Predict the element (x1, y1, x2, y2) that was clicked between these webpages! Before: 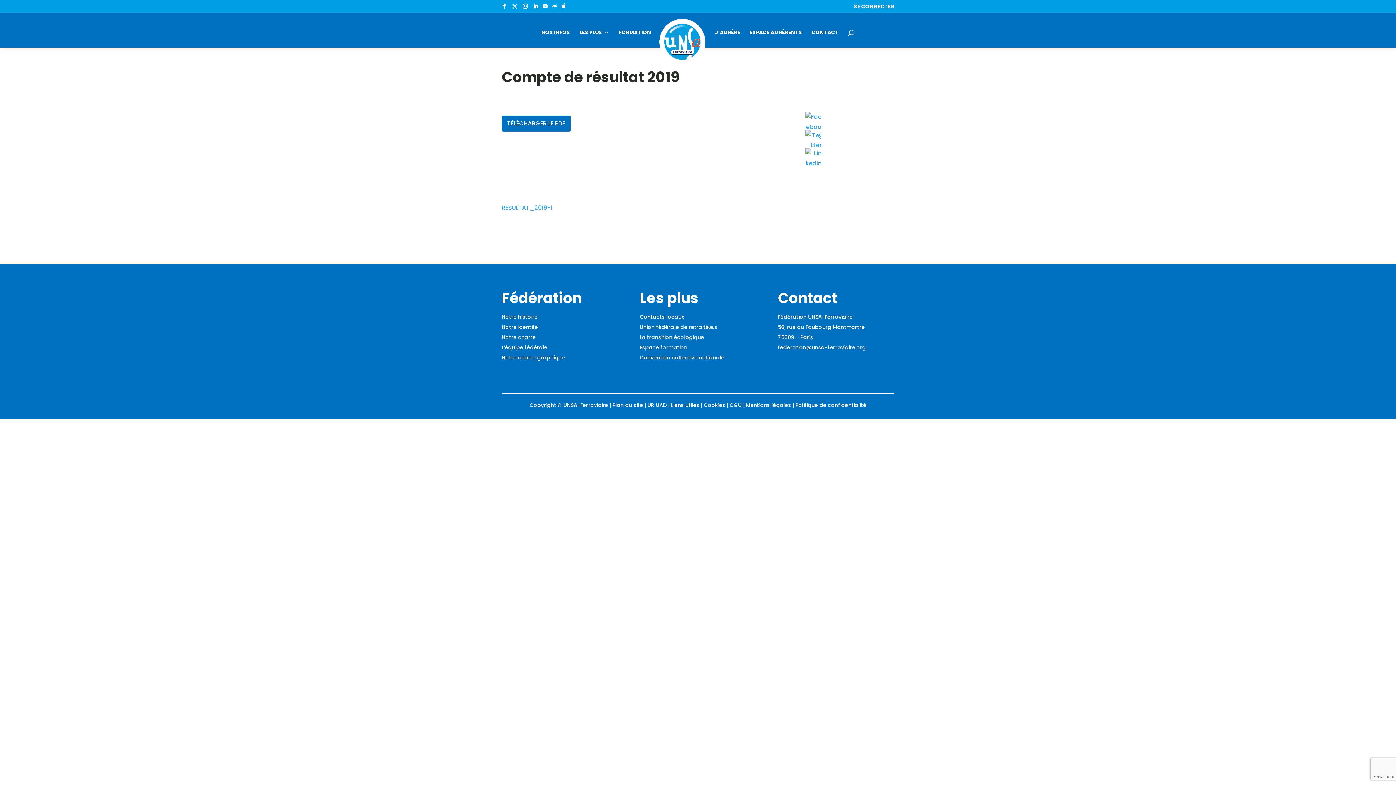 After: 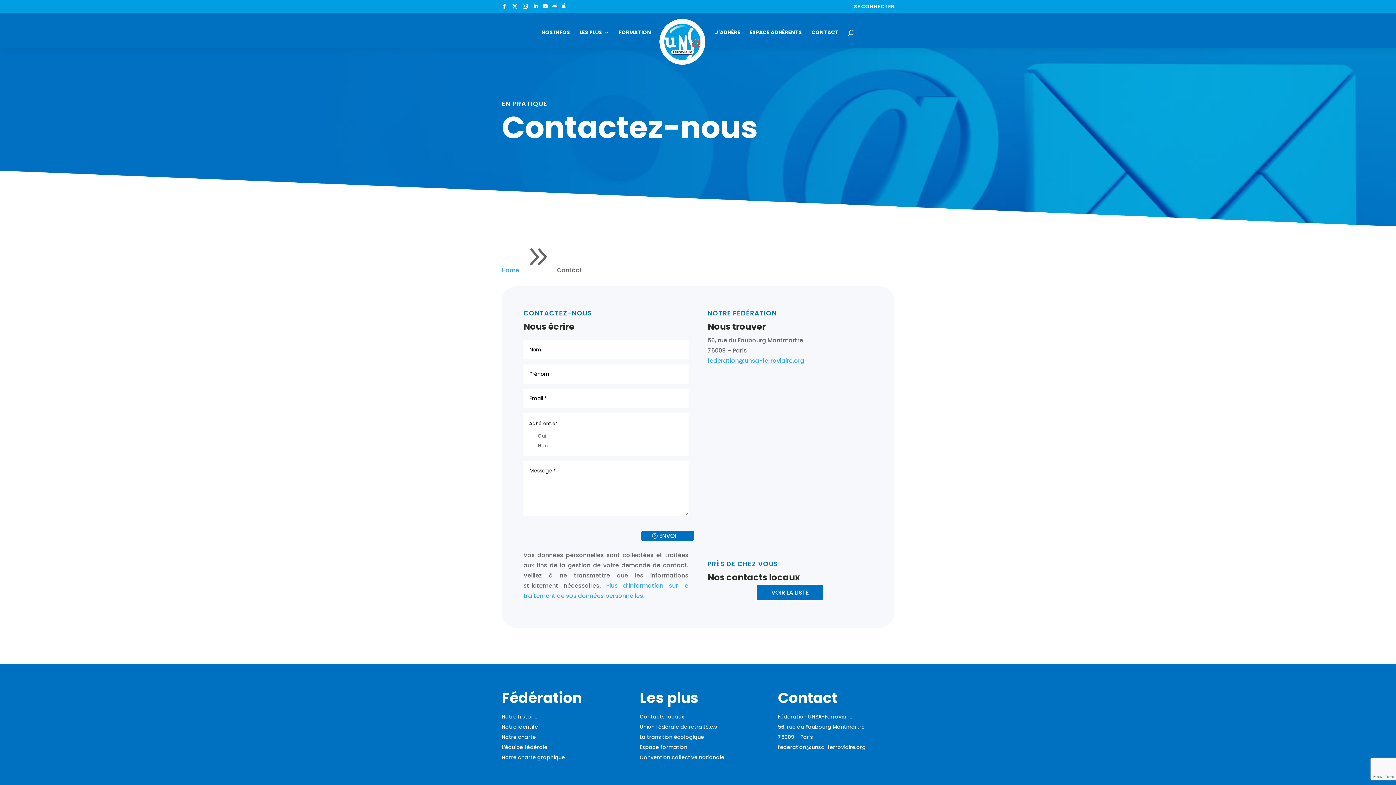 Action: label: 56, rue du Faubourg Montmartre bbox: (778, 323, 864, 330)